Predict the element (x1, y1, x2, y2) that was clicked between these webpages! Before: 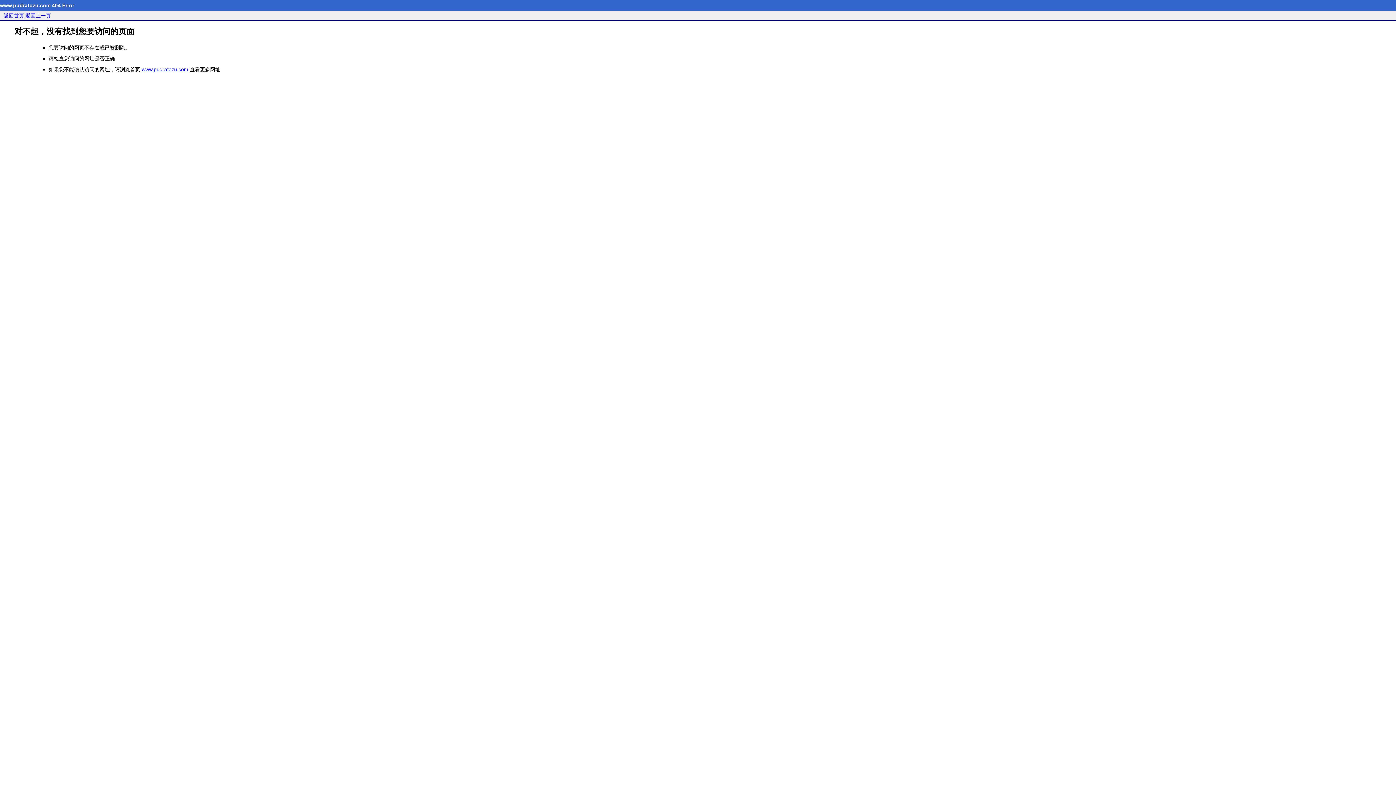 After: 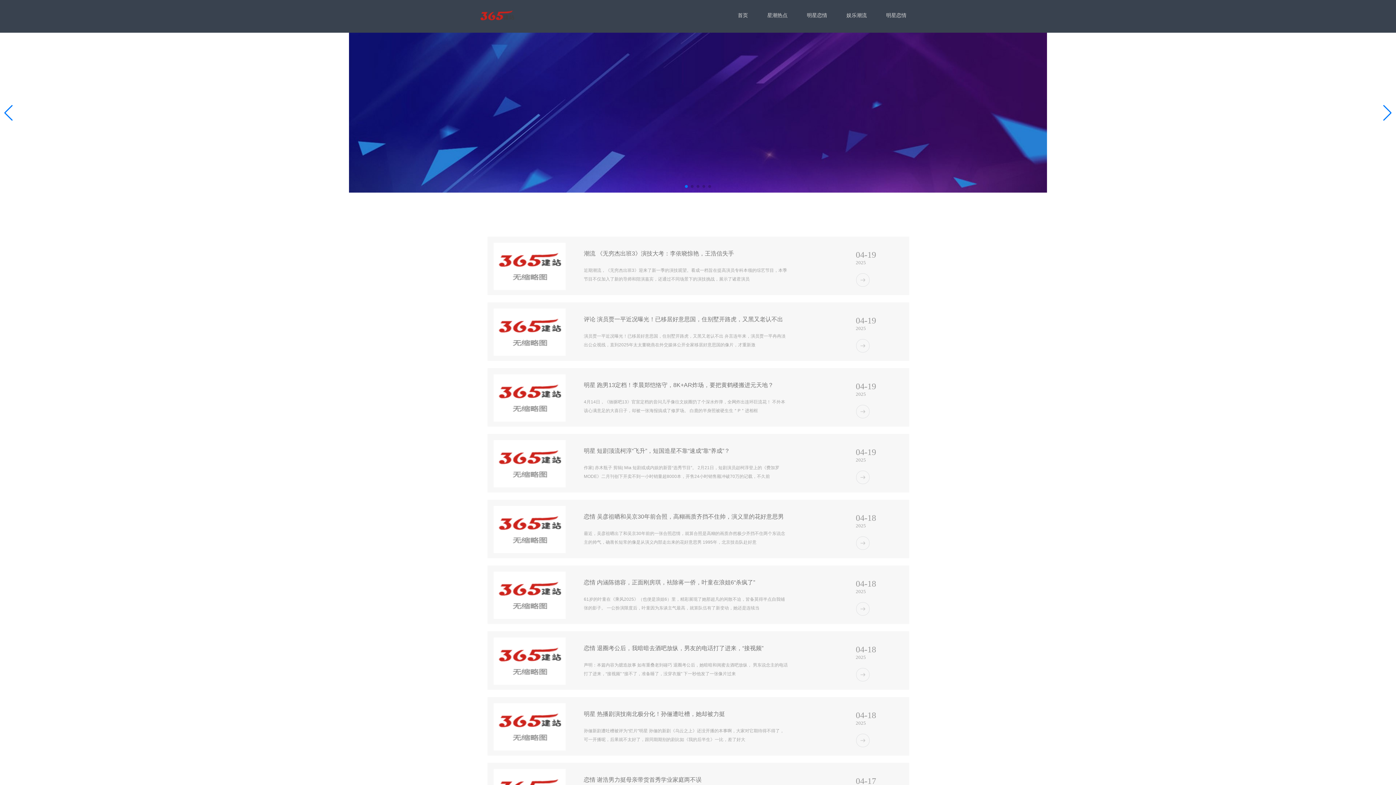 Action: label: www.pudratozu.com bbox: (141, 66, 188, 72)